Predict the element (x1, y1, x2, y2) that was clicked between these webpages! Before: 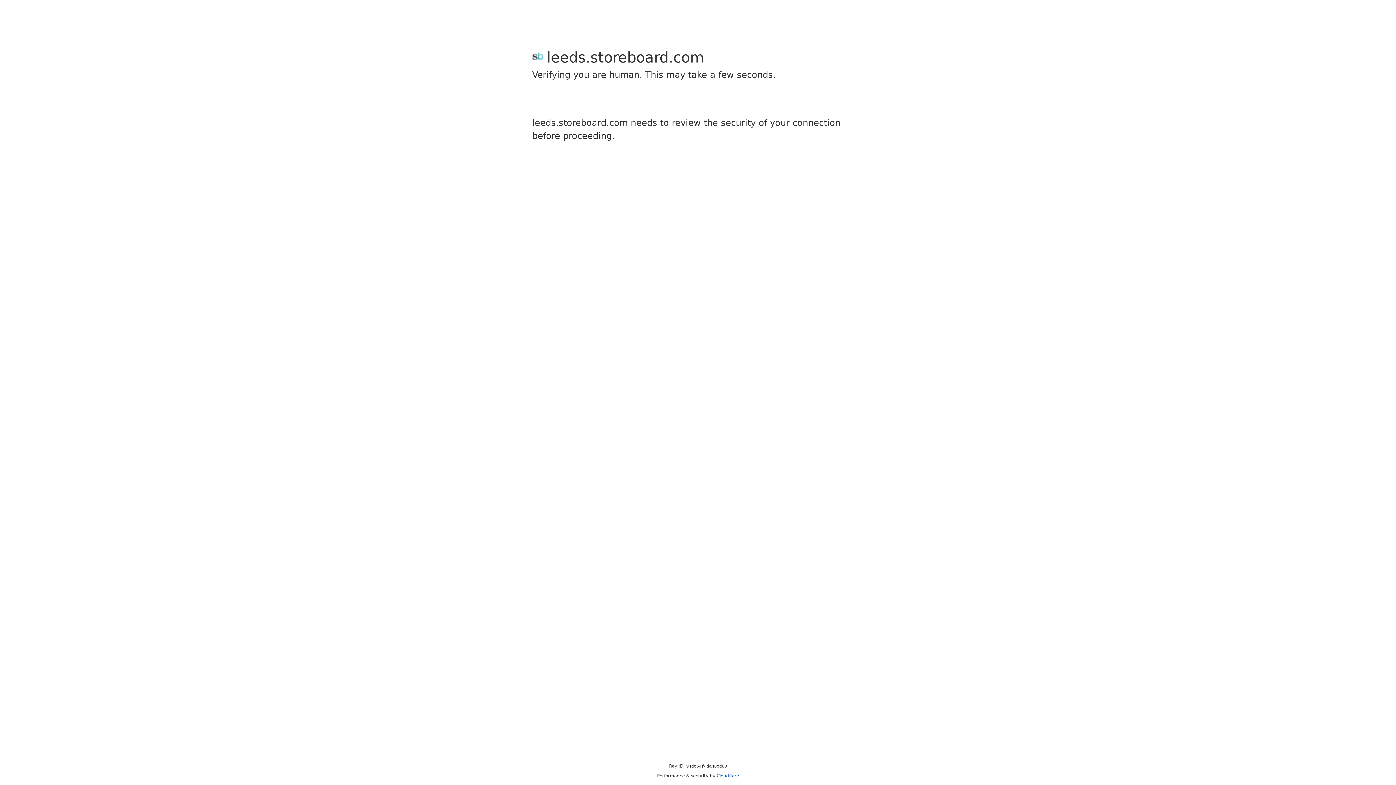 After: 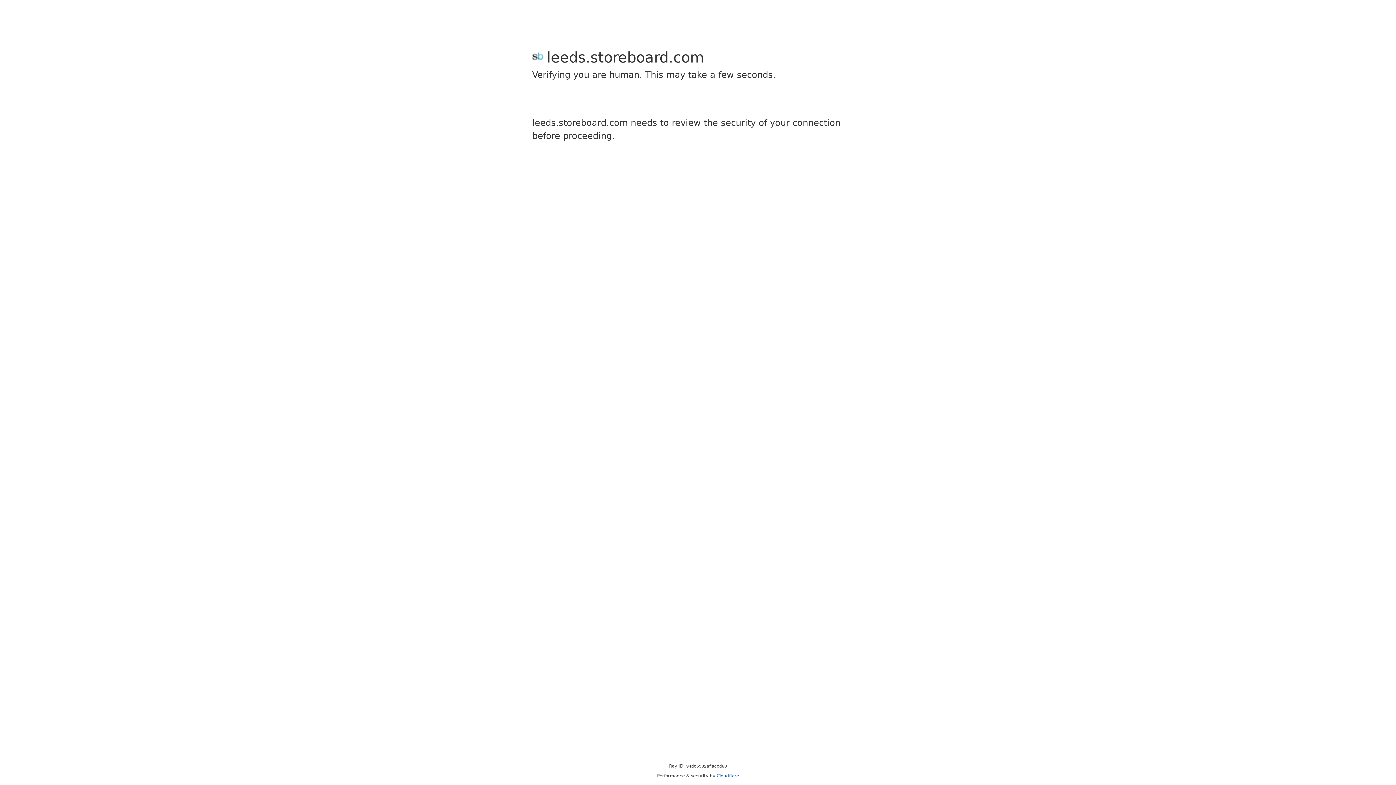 Action: label: Cloudflare bbox: (716, 773, 739, 778)